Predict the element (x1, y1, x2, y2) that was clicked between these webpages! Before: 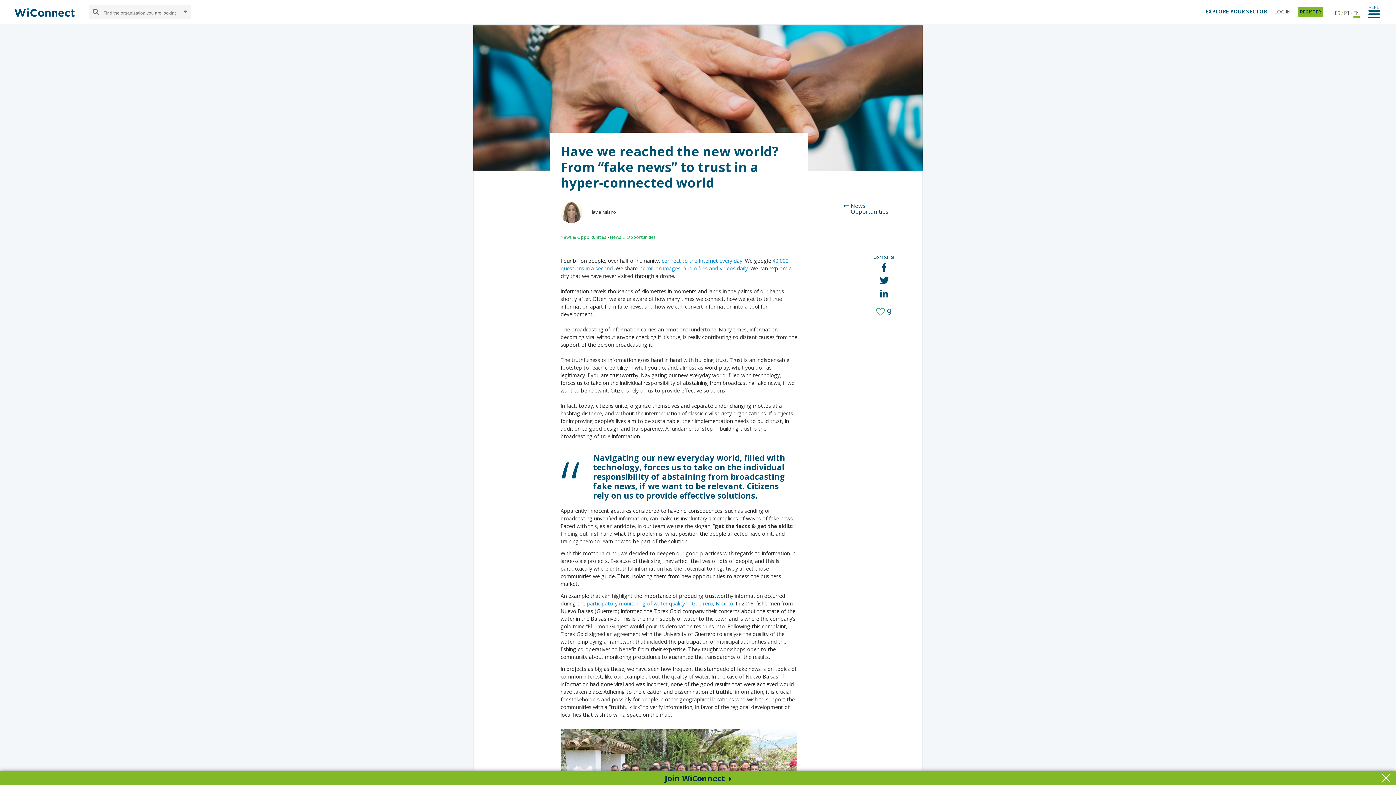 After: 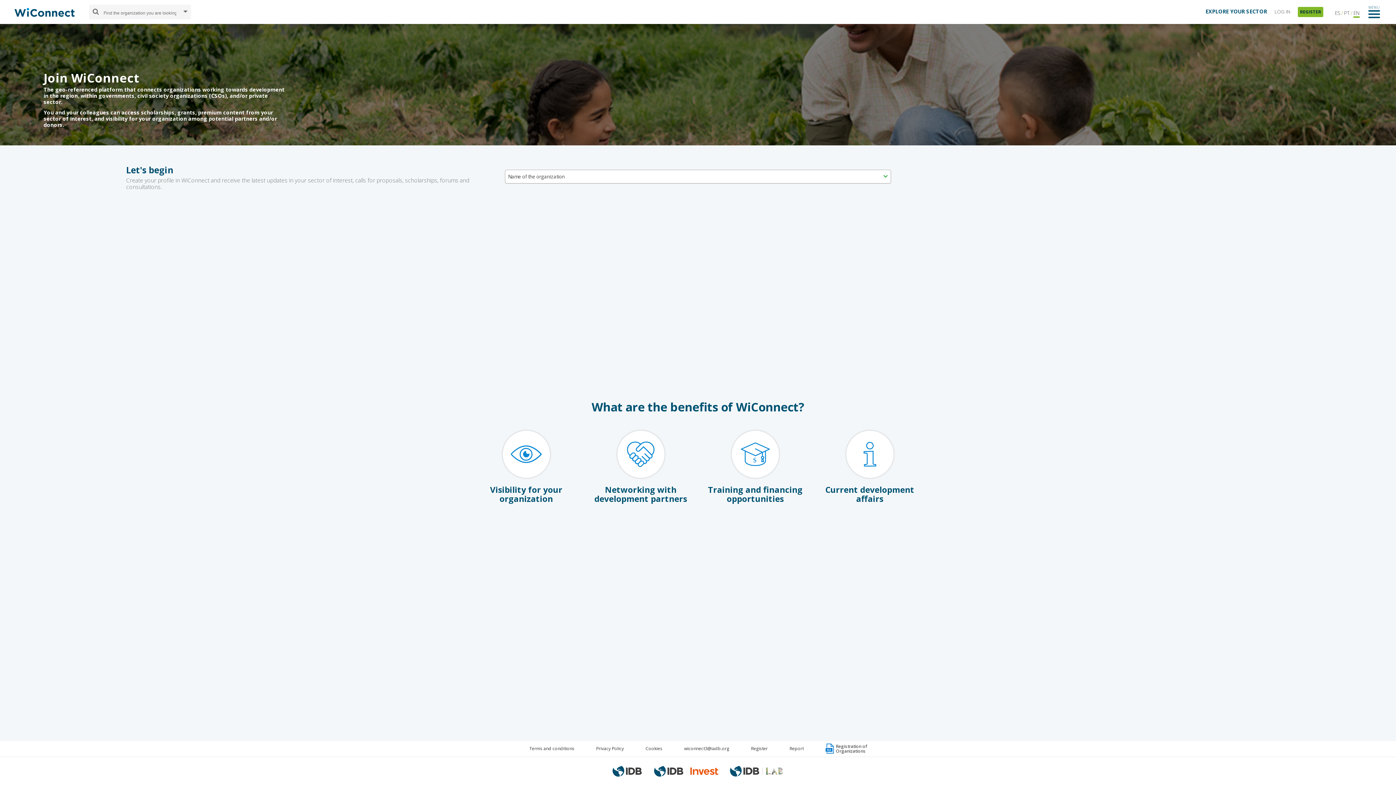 Action: label: Join WiConnect bbox: (664, 774, 731, 782)